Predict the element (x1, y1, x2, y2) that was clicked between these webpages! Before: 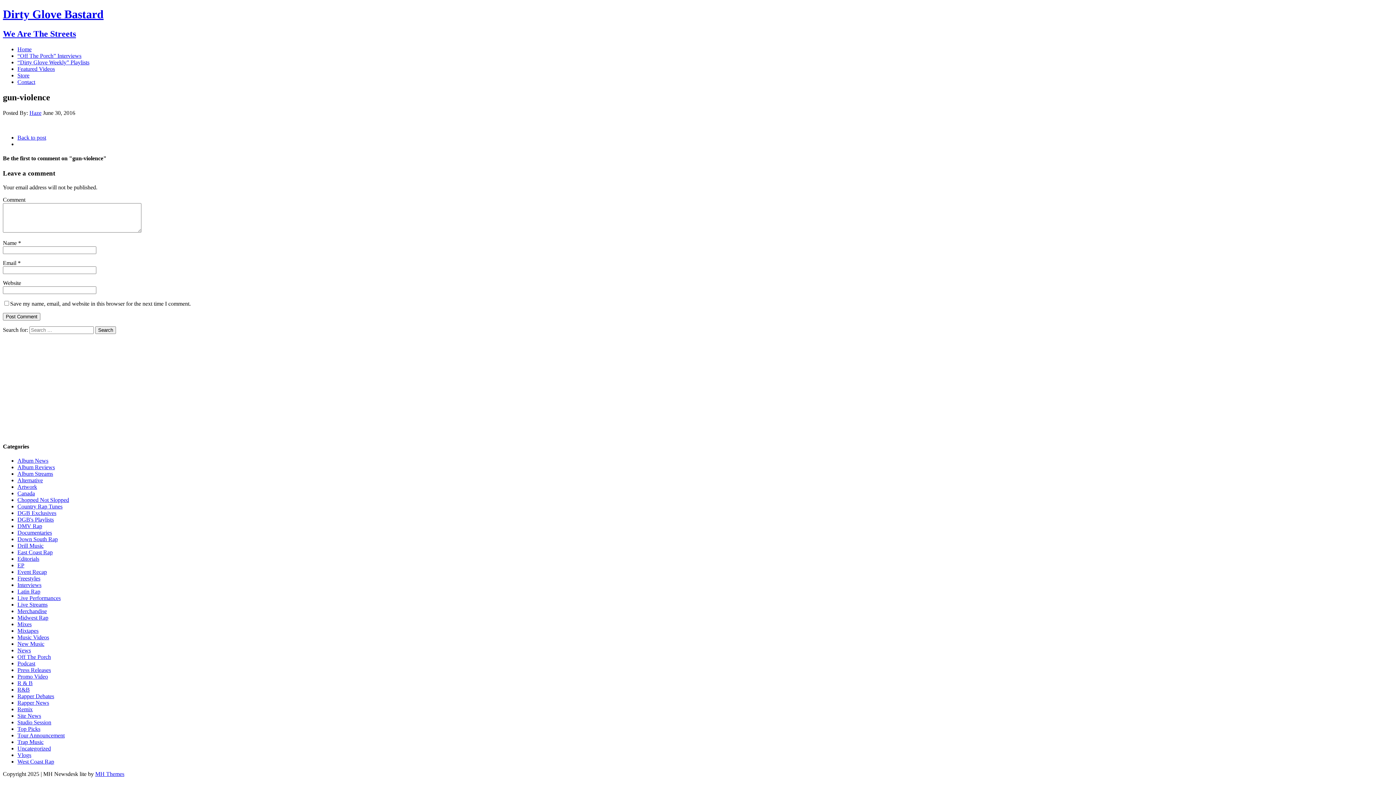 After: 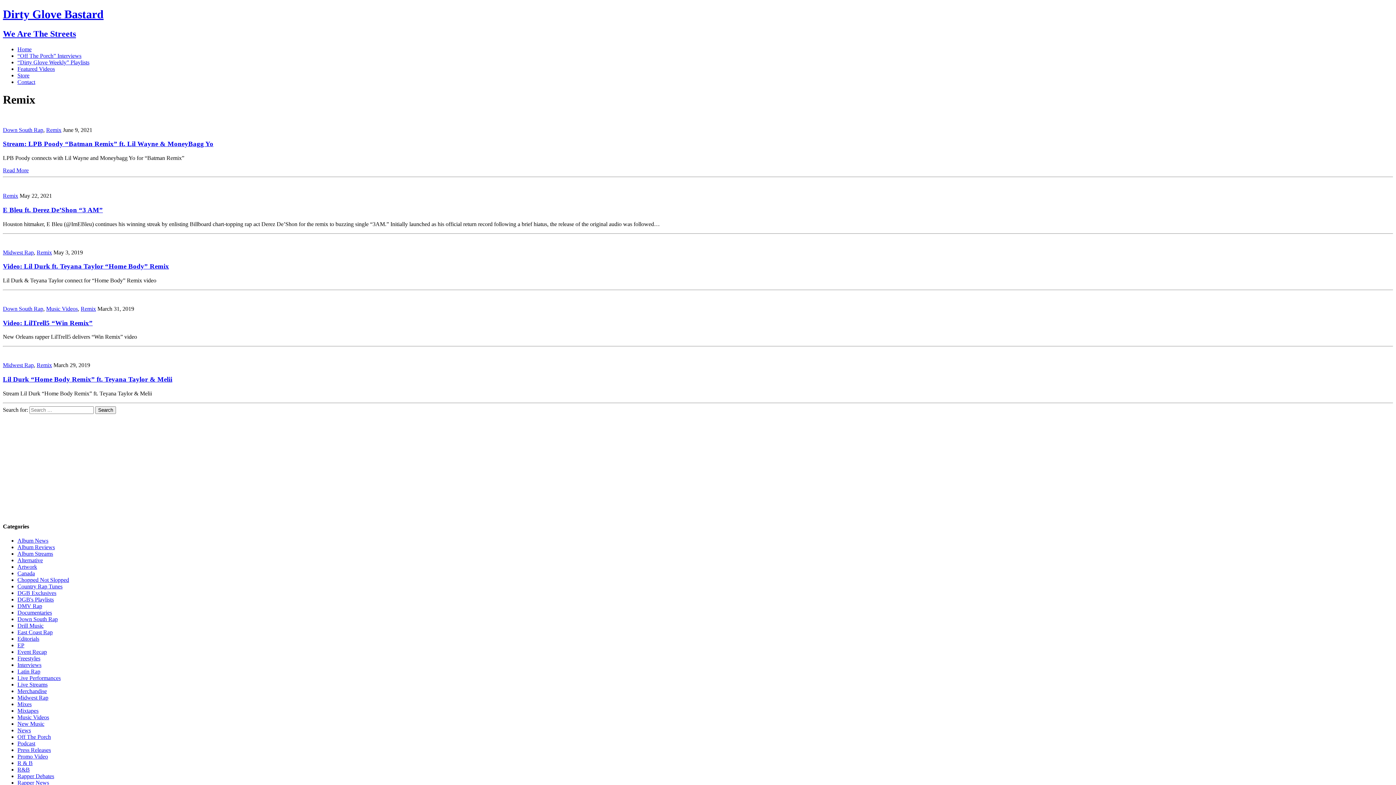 Action: bbox: (17, 706, 32, 712) label: Remix